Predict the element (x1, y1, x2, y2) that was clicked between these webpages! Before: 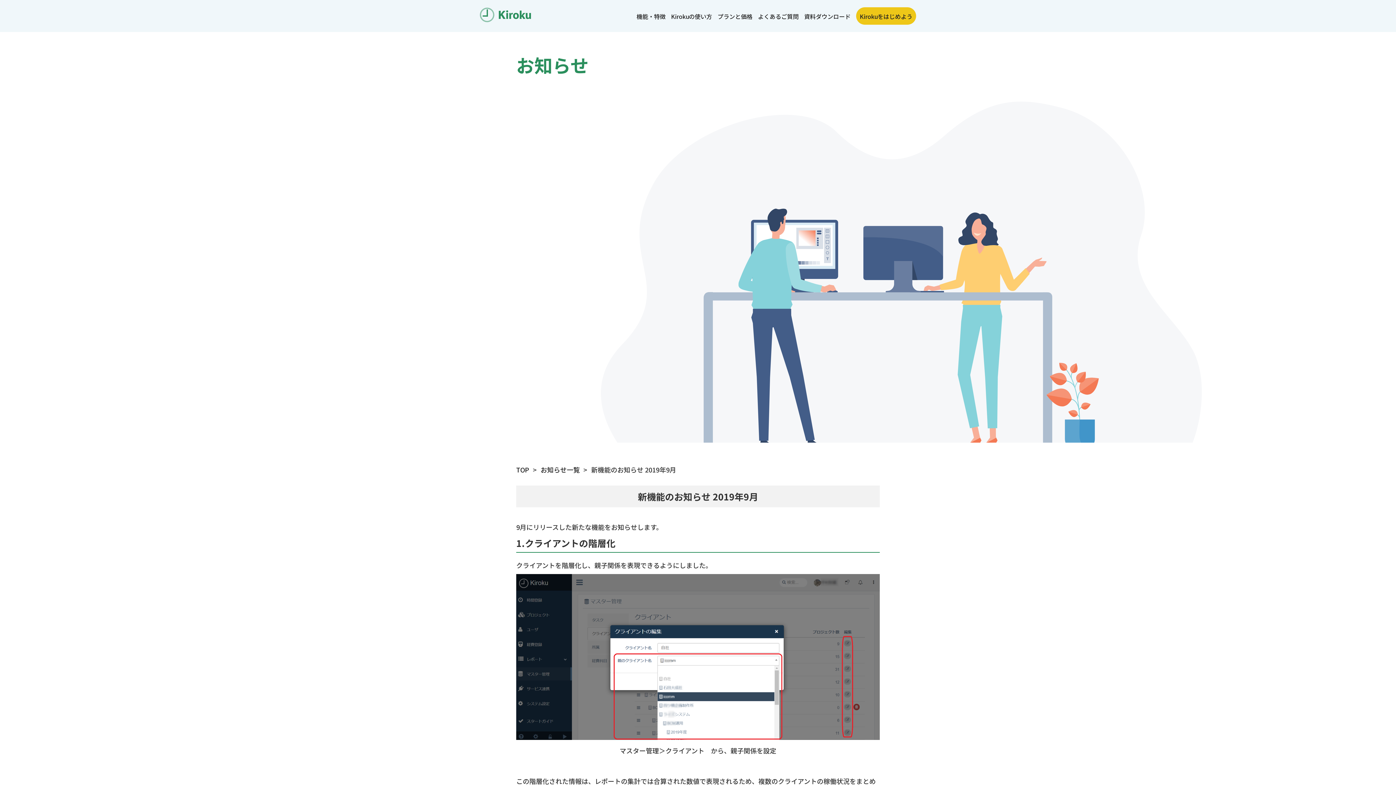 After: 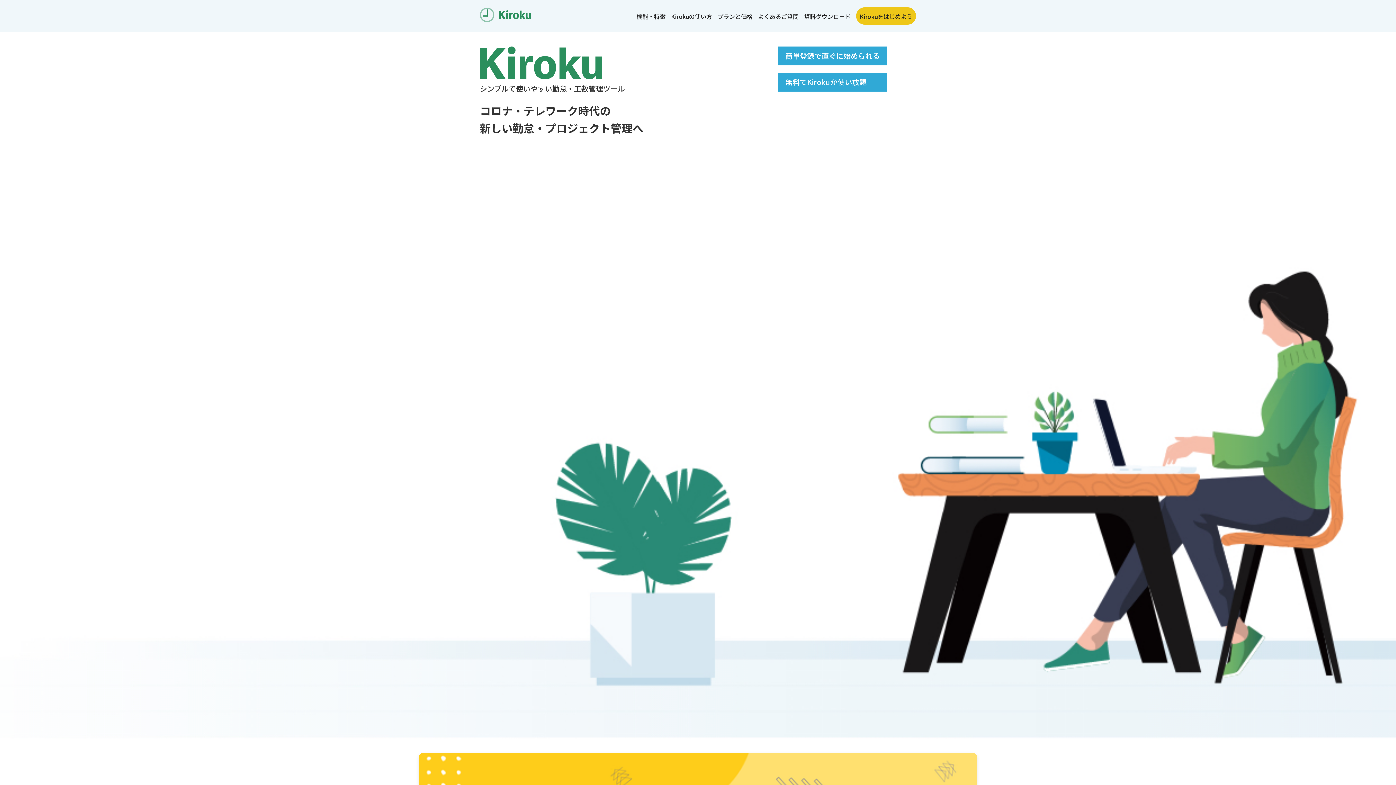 Action: bbox: (516, 465, 529, 474) label: TOP